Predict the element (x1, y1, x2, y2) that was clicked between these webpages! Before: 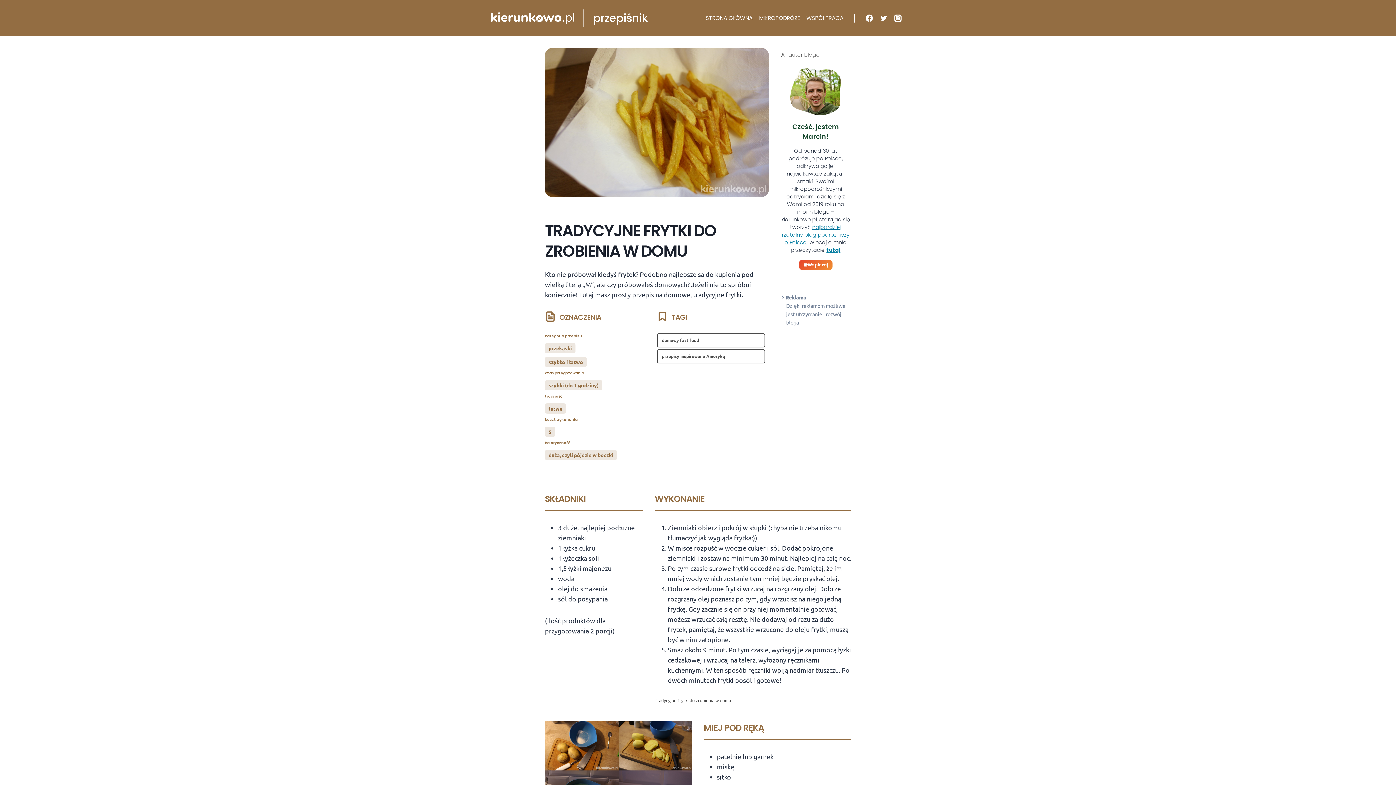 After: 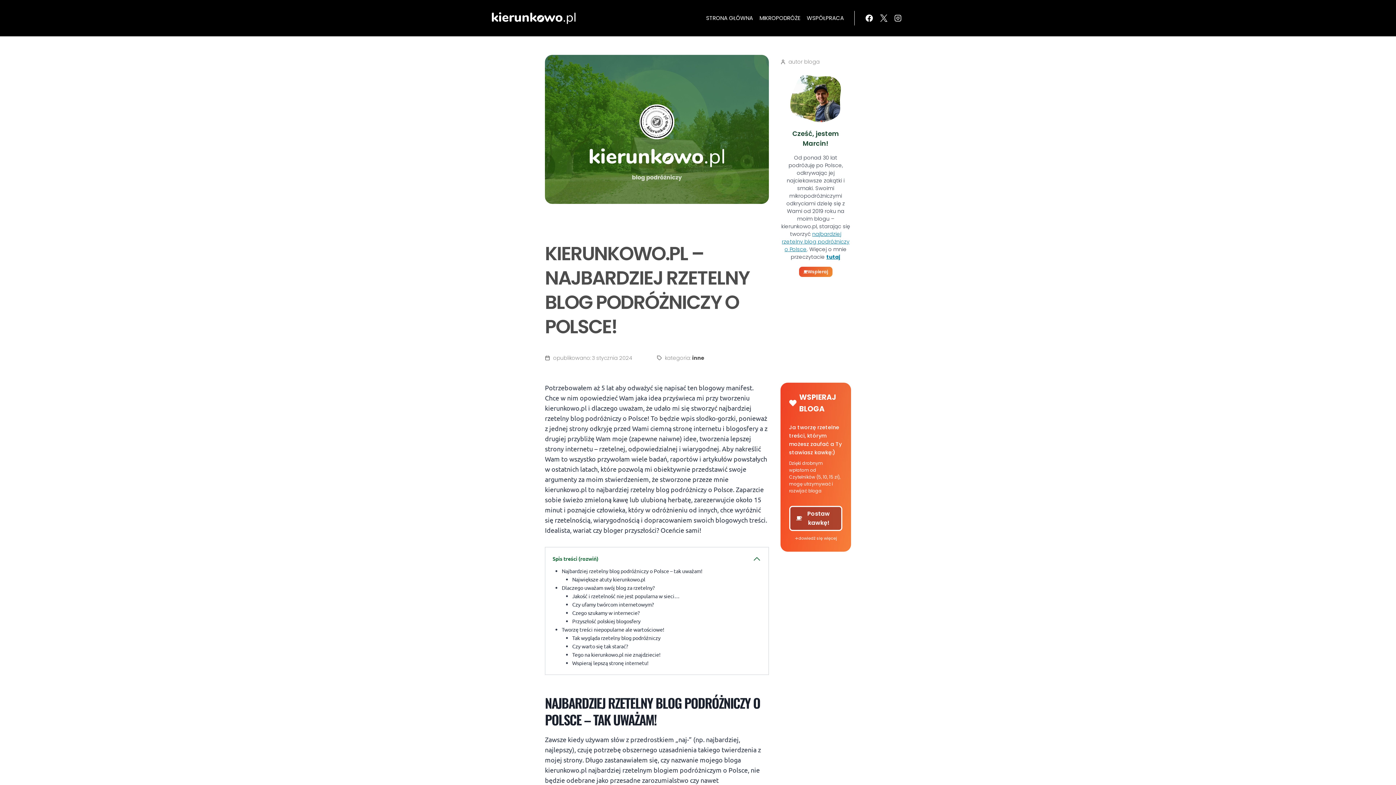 Action: label: najbardziej rzetelny blog podróżniczy o Polsce bbox: (782, 223, 849, 246)